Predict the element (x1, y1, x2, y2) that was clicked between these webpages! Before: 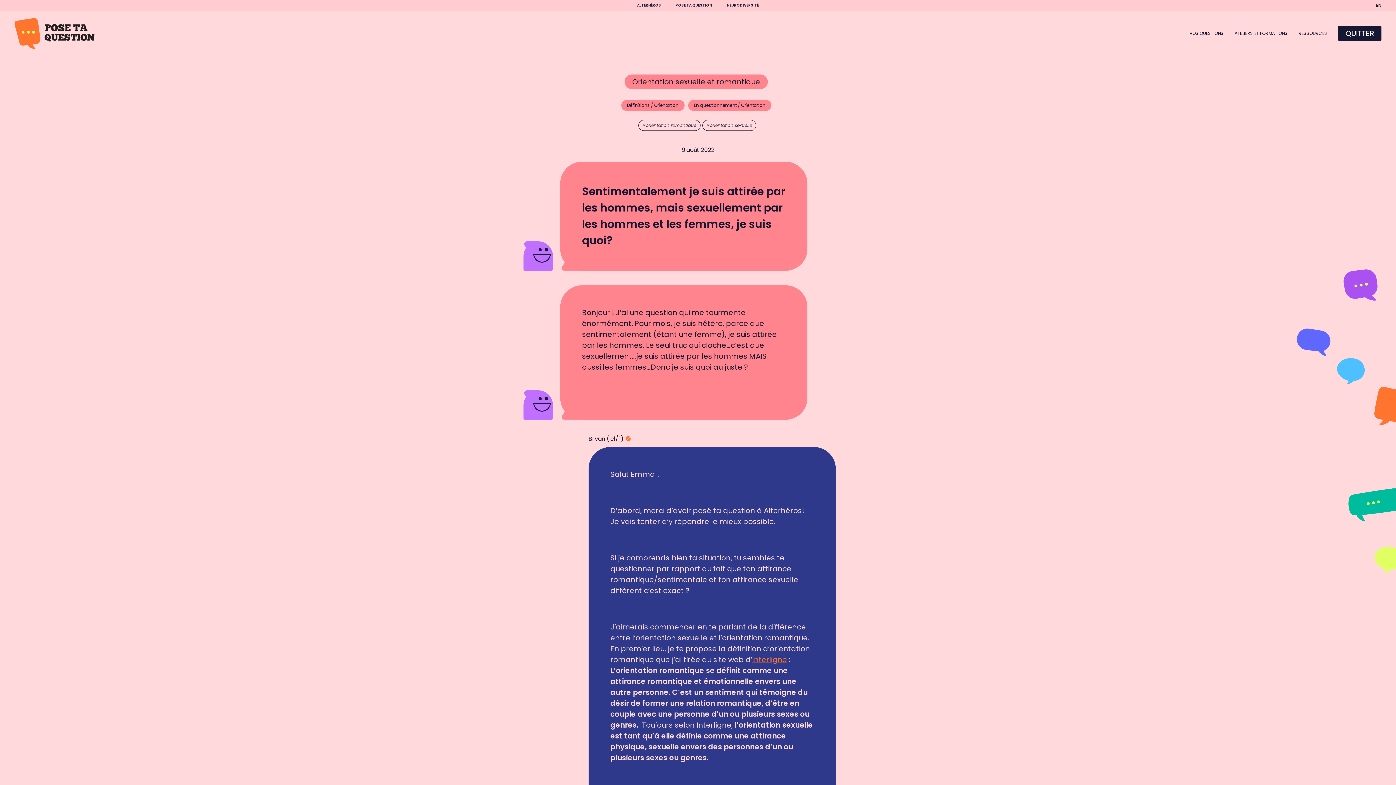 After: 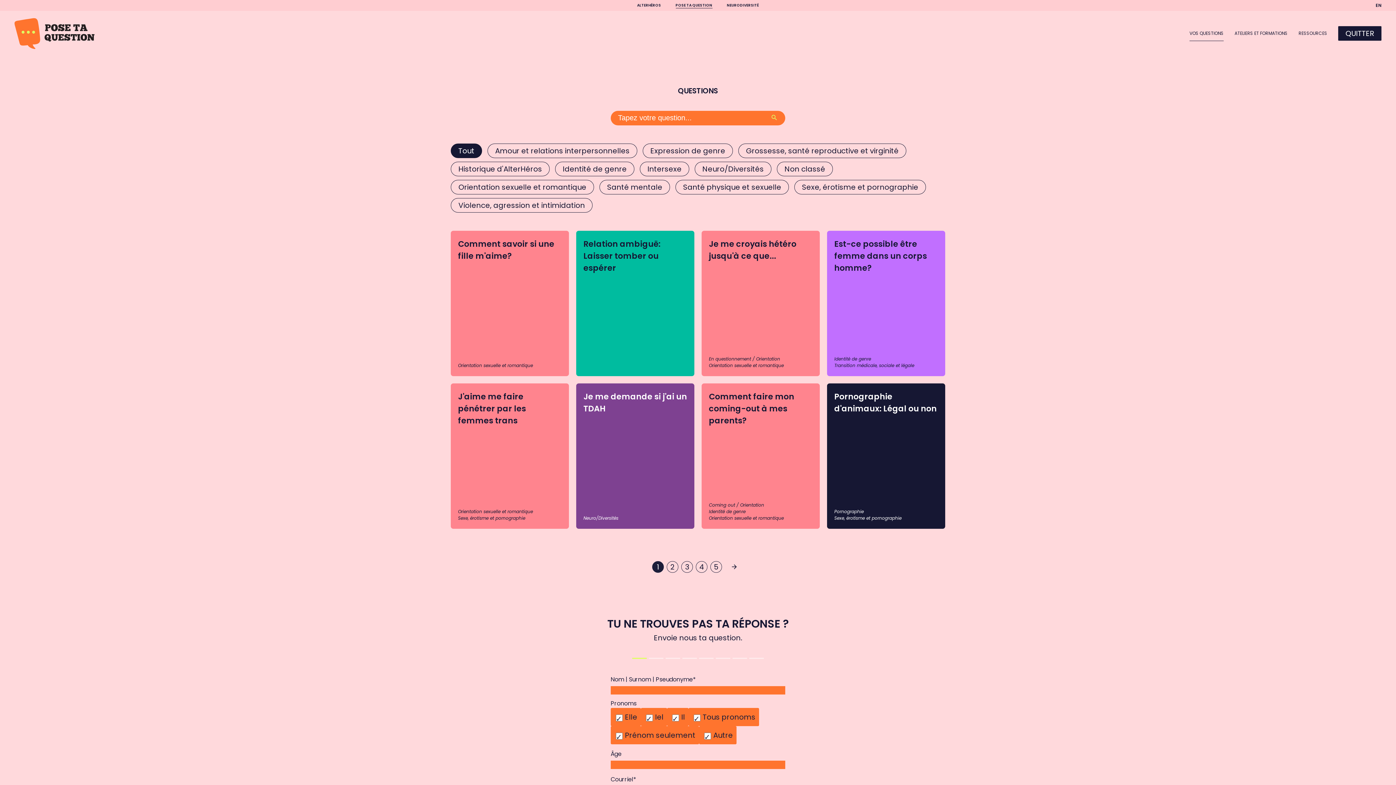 Action: label: VOS QUESTIONS bbox: (1189, 30, 1224, 36)